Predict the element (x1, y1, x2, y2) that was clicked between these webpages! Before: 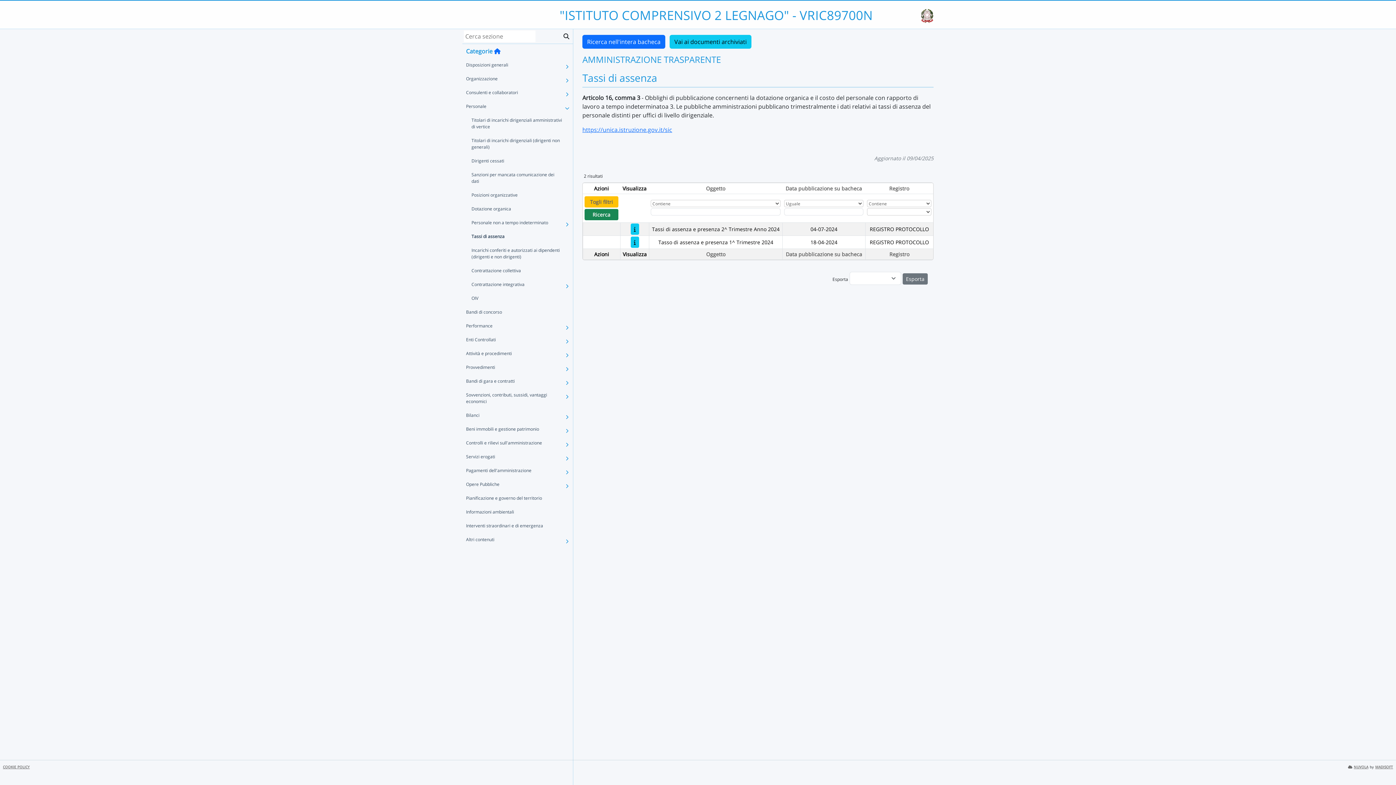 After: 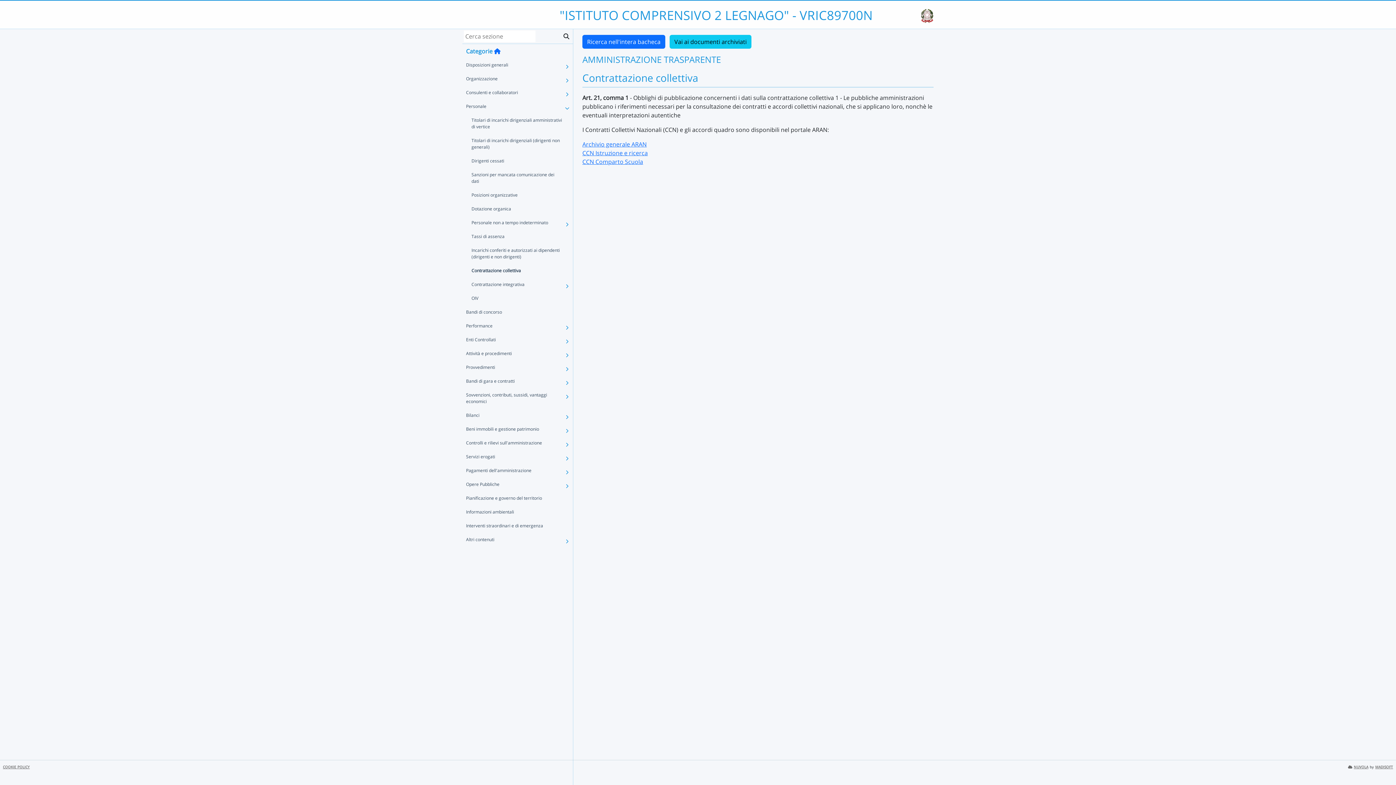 Action: bbox: (468, 264, 562, 277) label: Contrattazione collettiva